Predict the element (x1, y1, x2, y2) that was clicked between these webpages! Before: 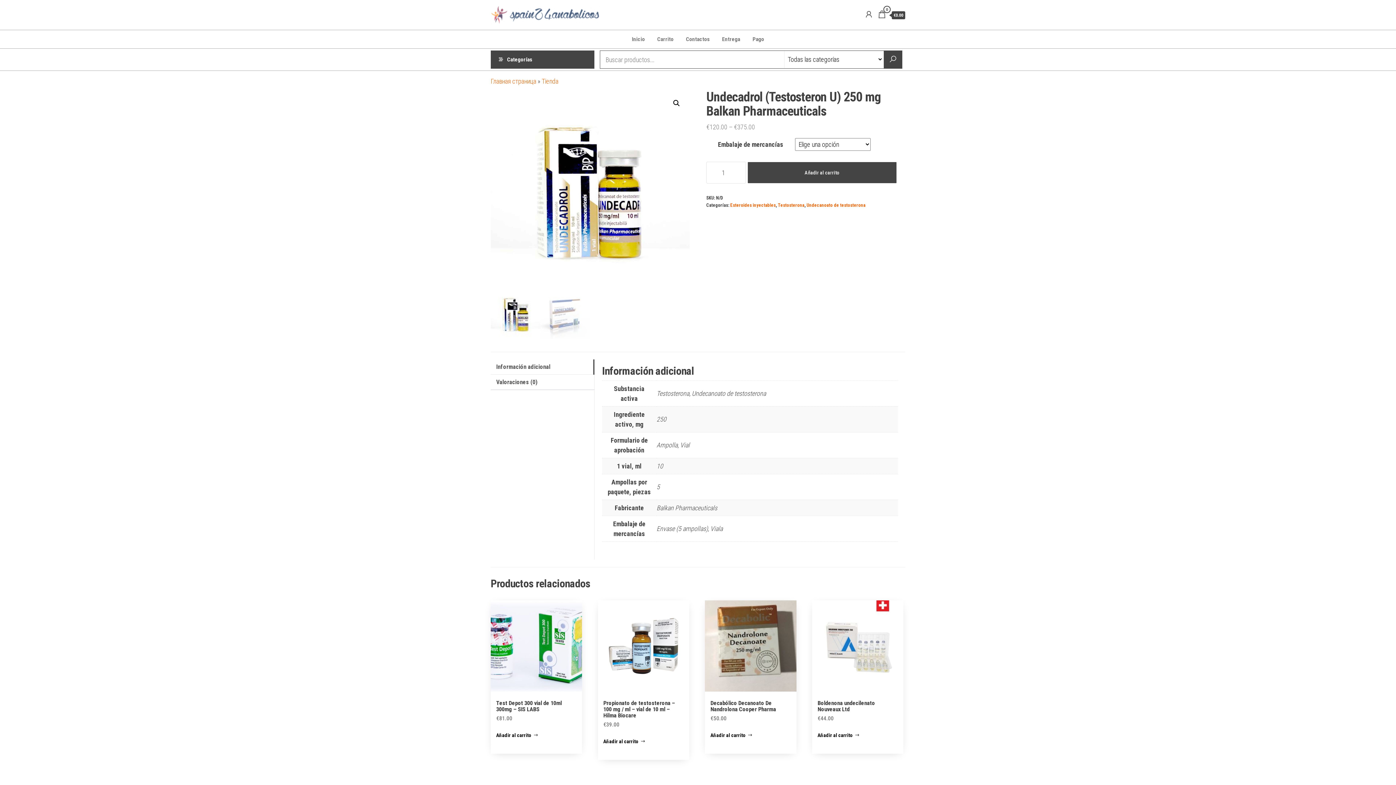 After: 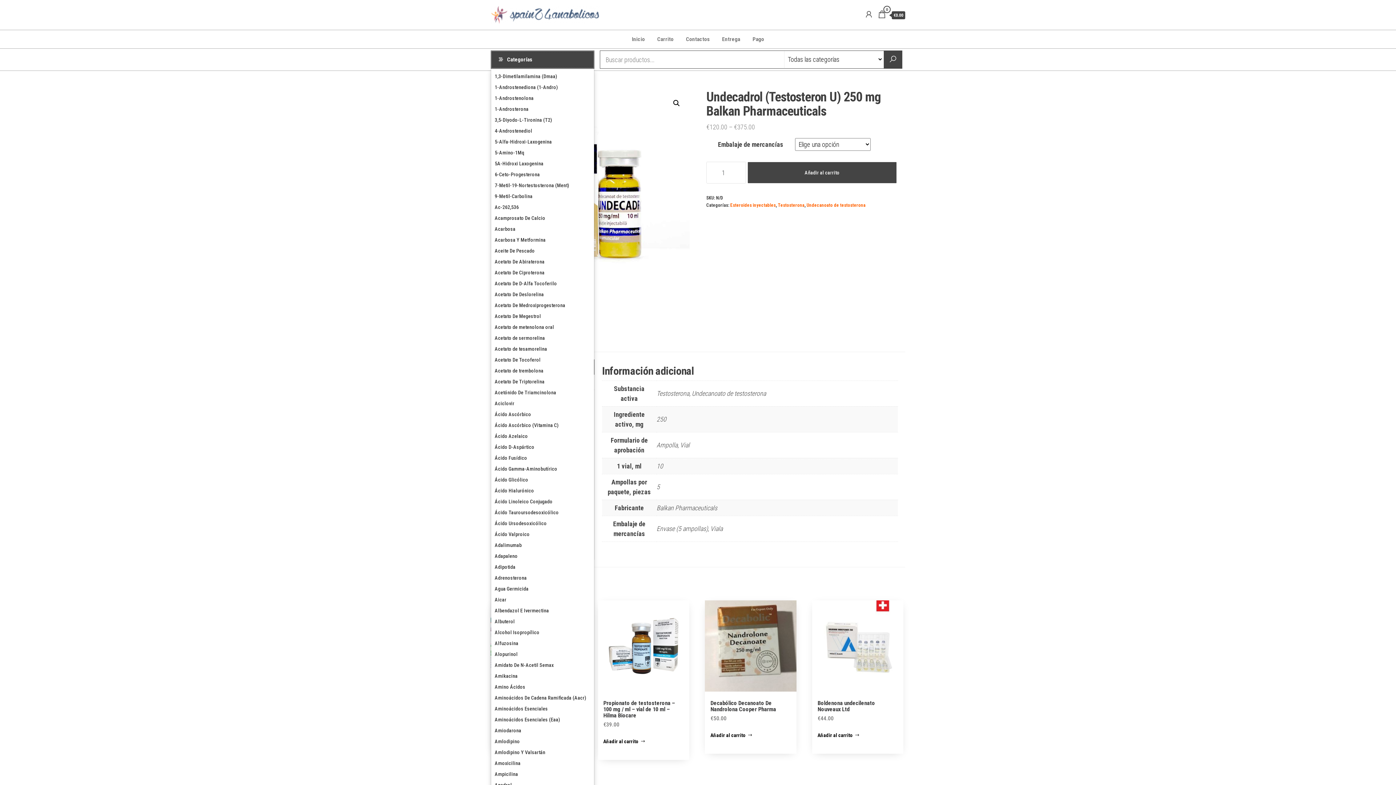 Action: label: Categorías bbox: (490, 50, 594, 68)